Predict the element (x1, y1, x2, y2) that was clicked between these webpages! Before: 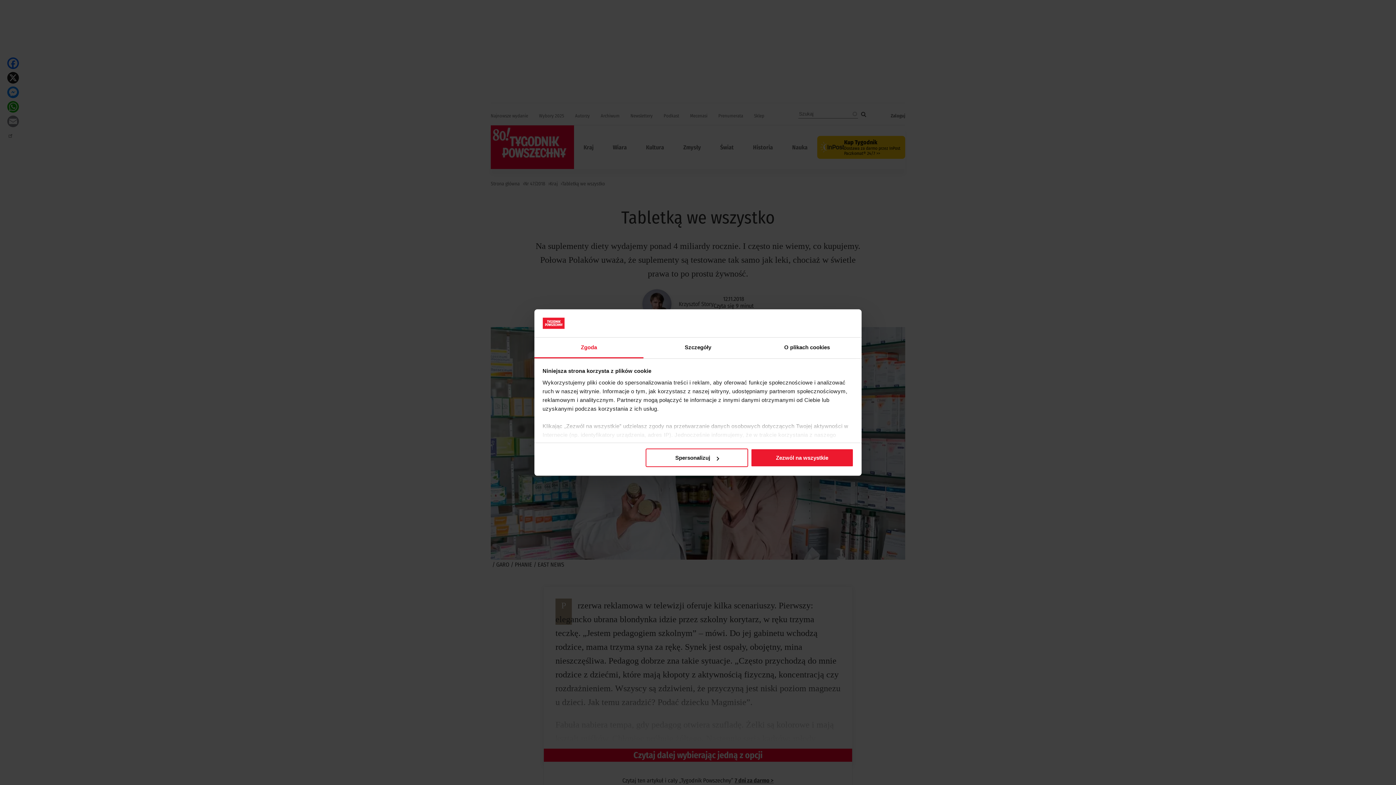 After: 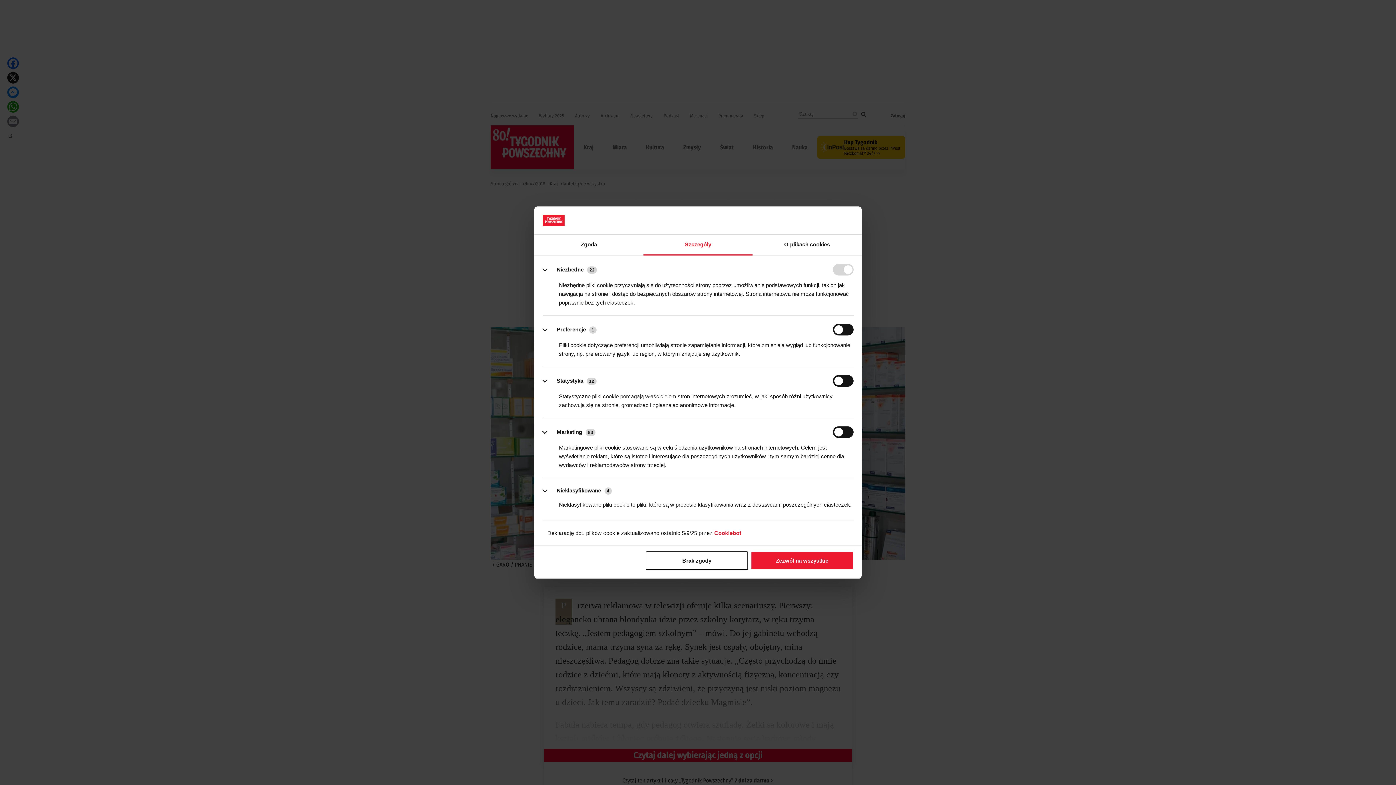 Action: label: Szczegóły bbox: (643, 337, 752, 358)